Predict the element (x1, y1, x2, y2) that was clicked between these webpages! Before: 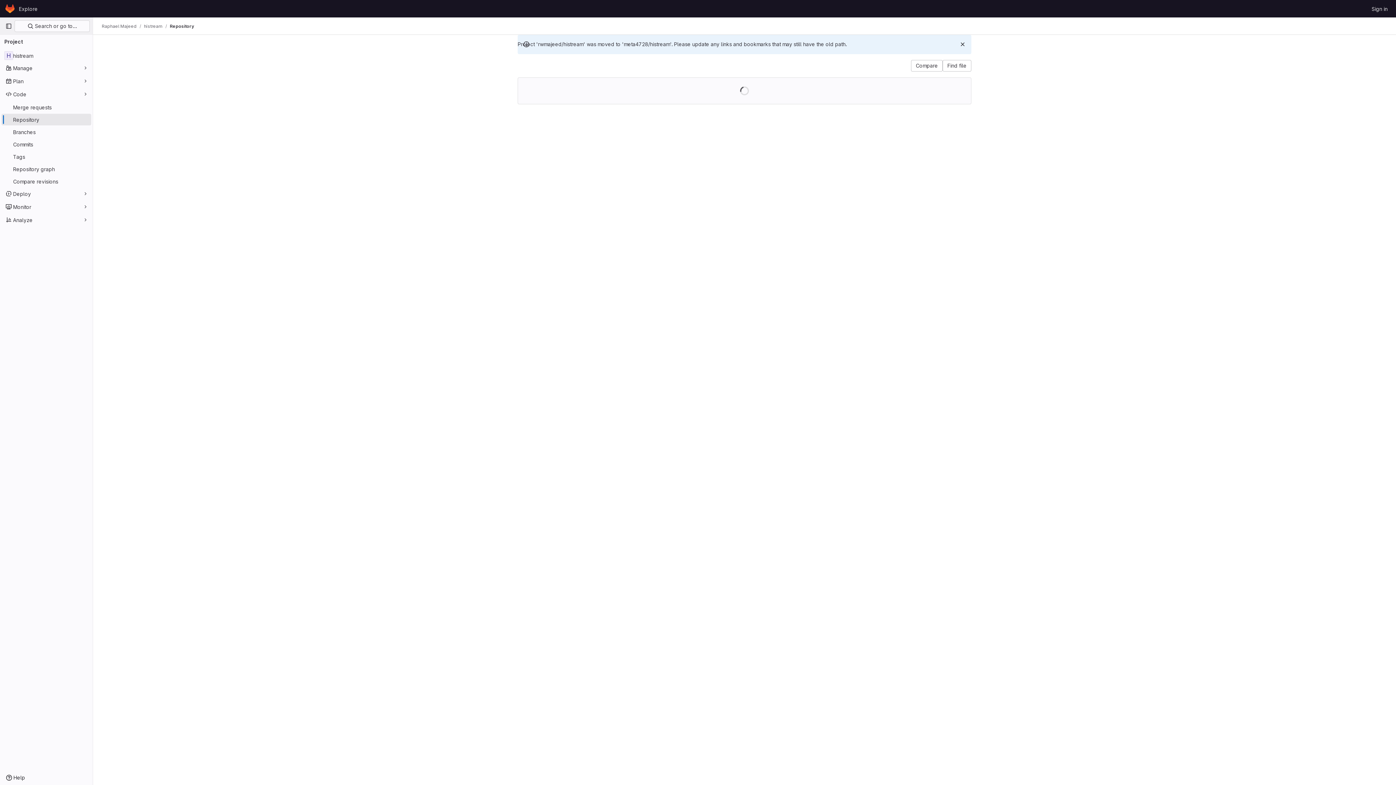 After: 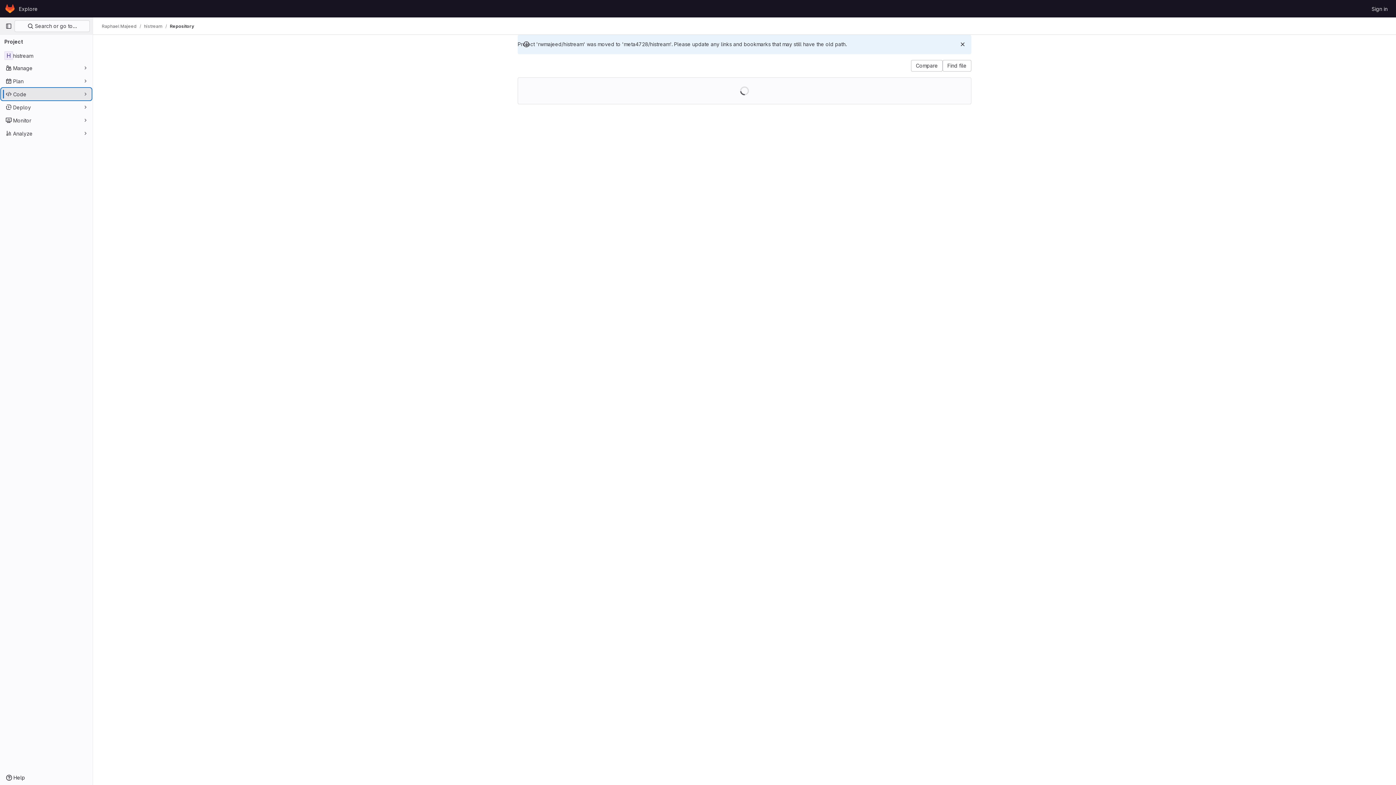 Action: label: Code bbox: (1, 88, 91, 100)